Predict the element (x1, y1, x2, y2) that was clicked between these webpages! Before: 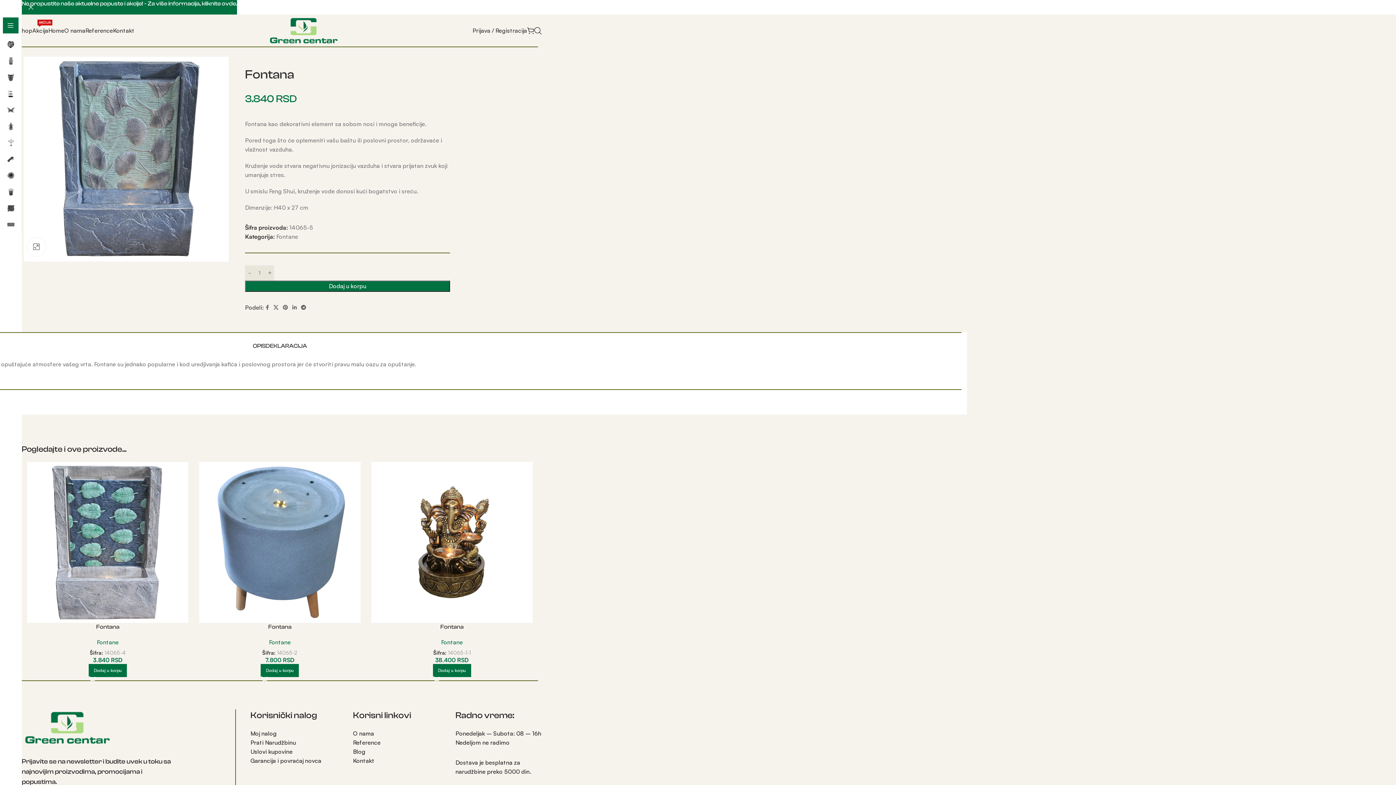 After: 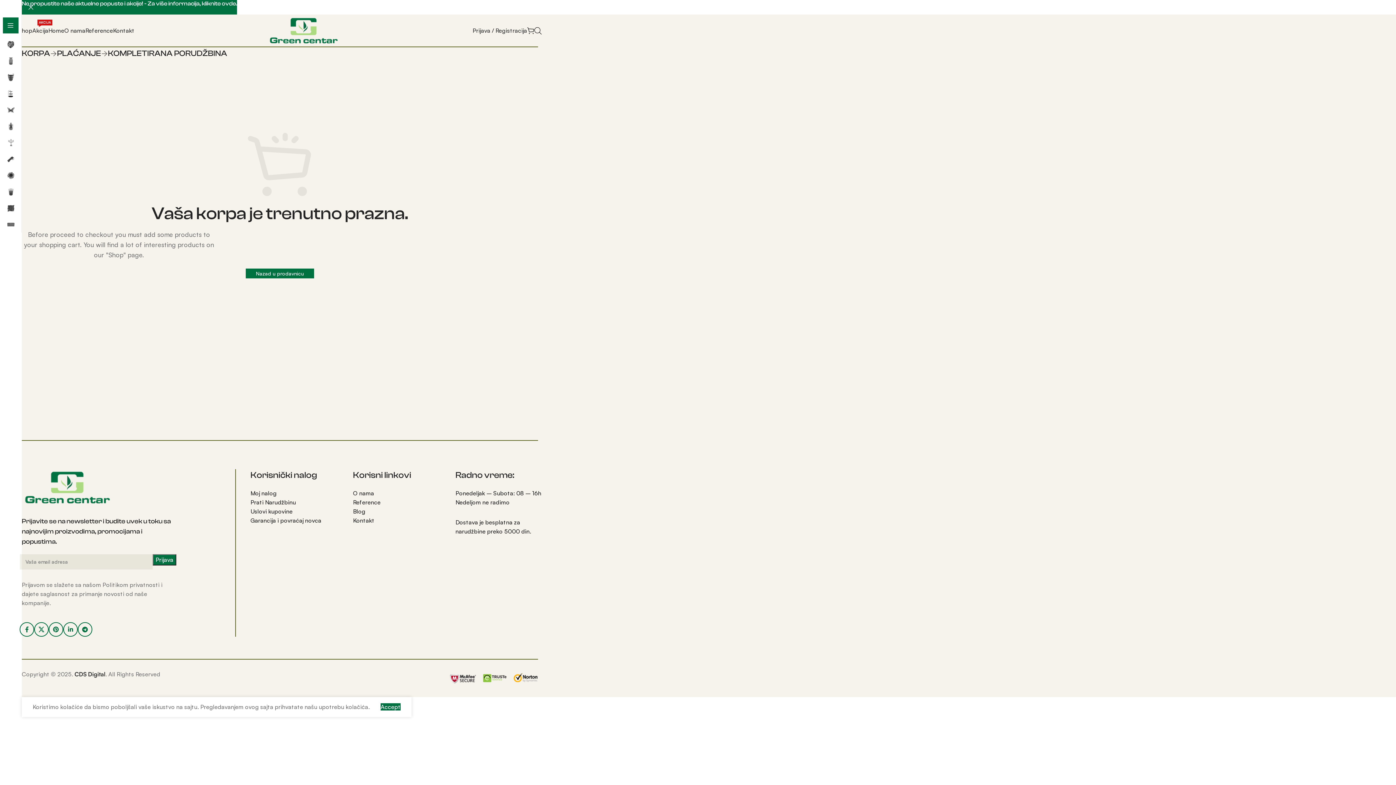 Action: bbox: (527, 23, 534, 37)